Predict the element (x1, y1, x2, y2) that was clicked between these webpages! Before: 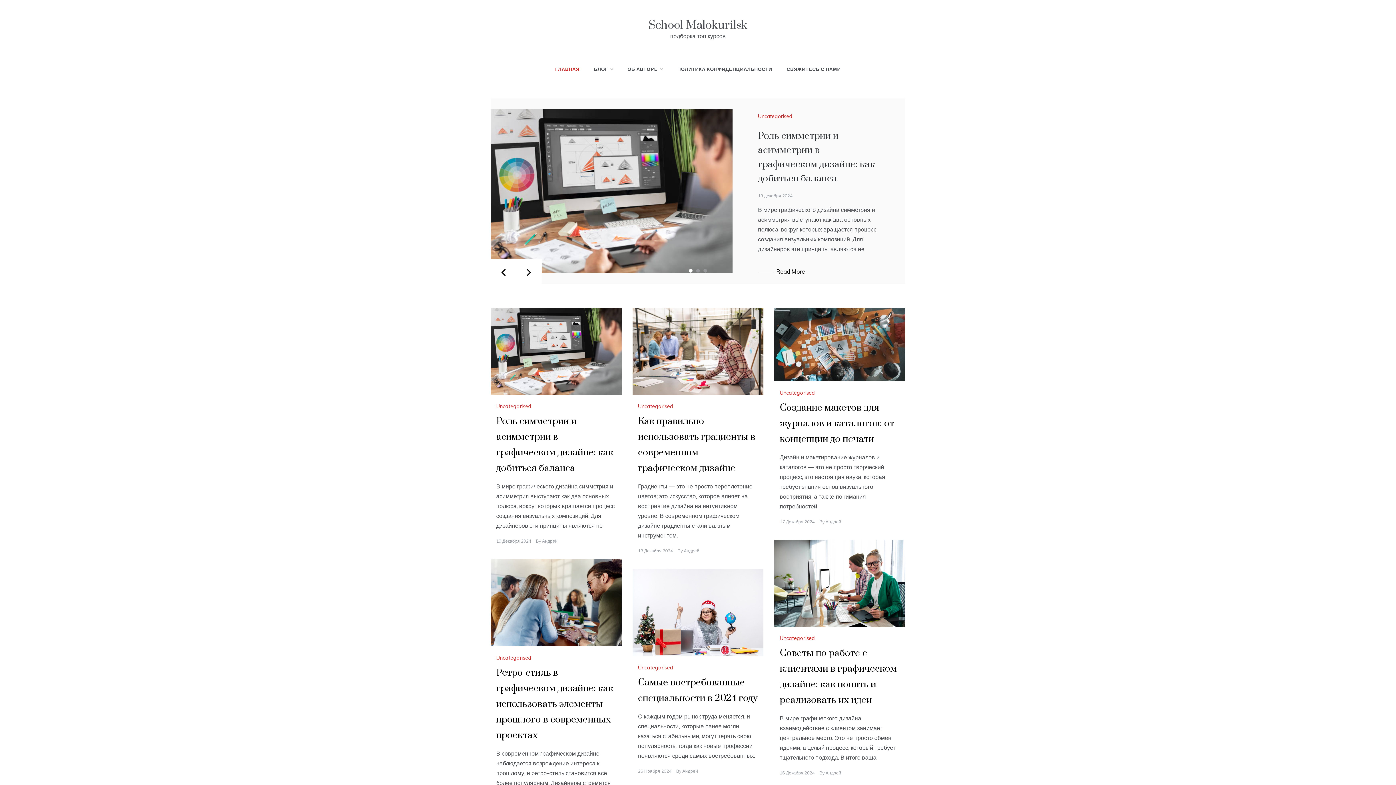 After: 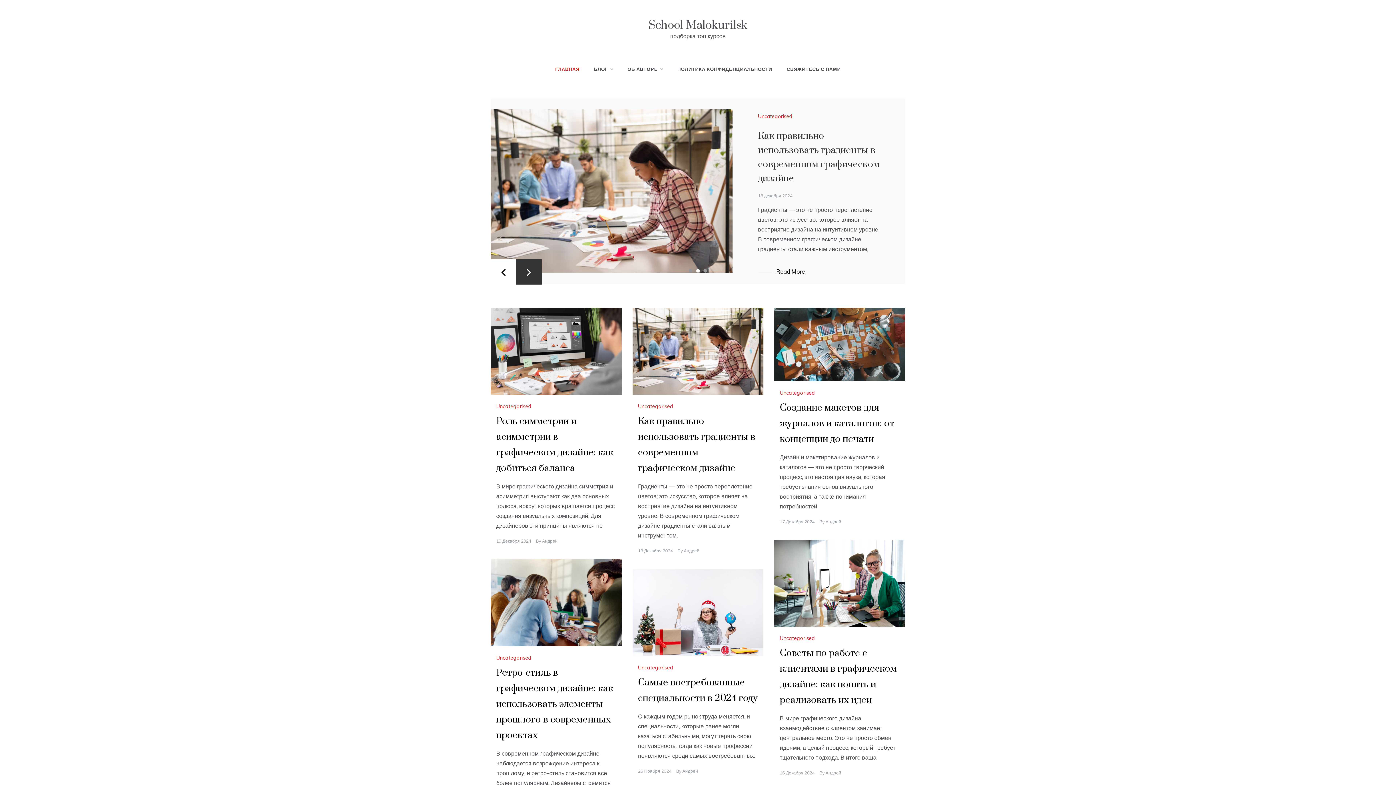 Action: bbox: (516, 259, 541, 284)